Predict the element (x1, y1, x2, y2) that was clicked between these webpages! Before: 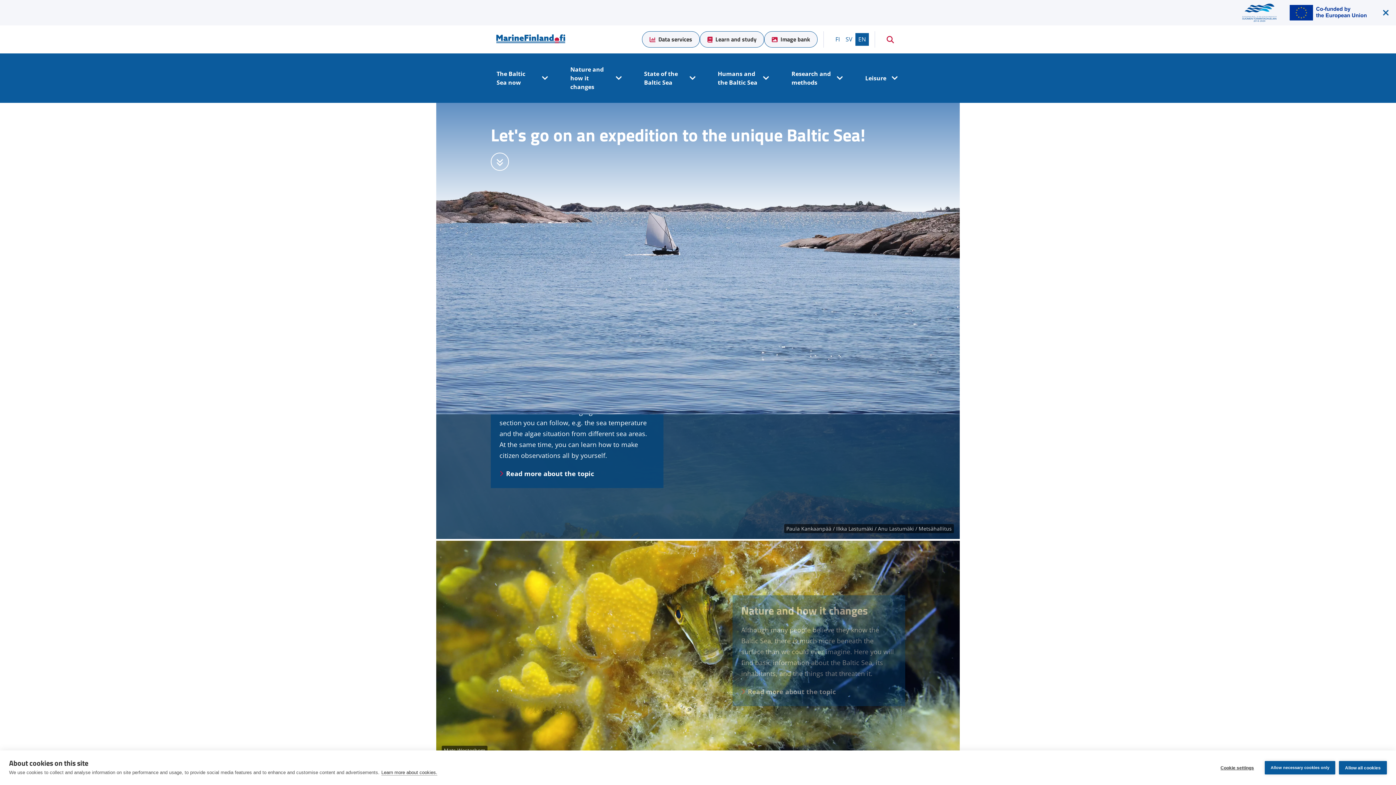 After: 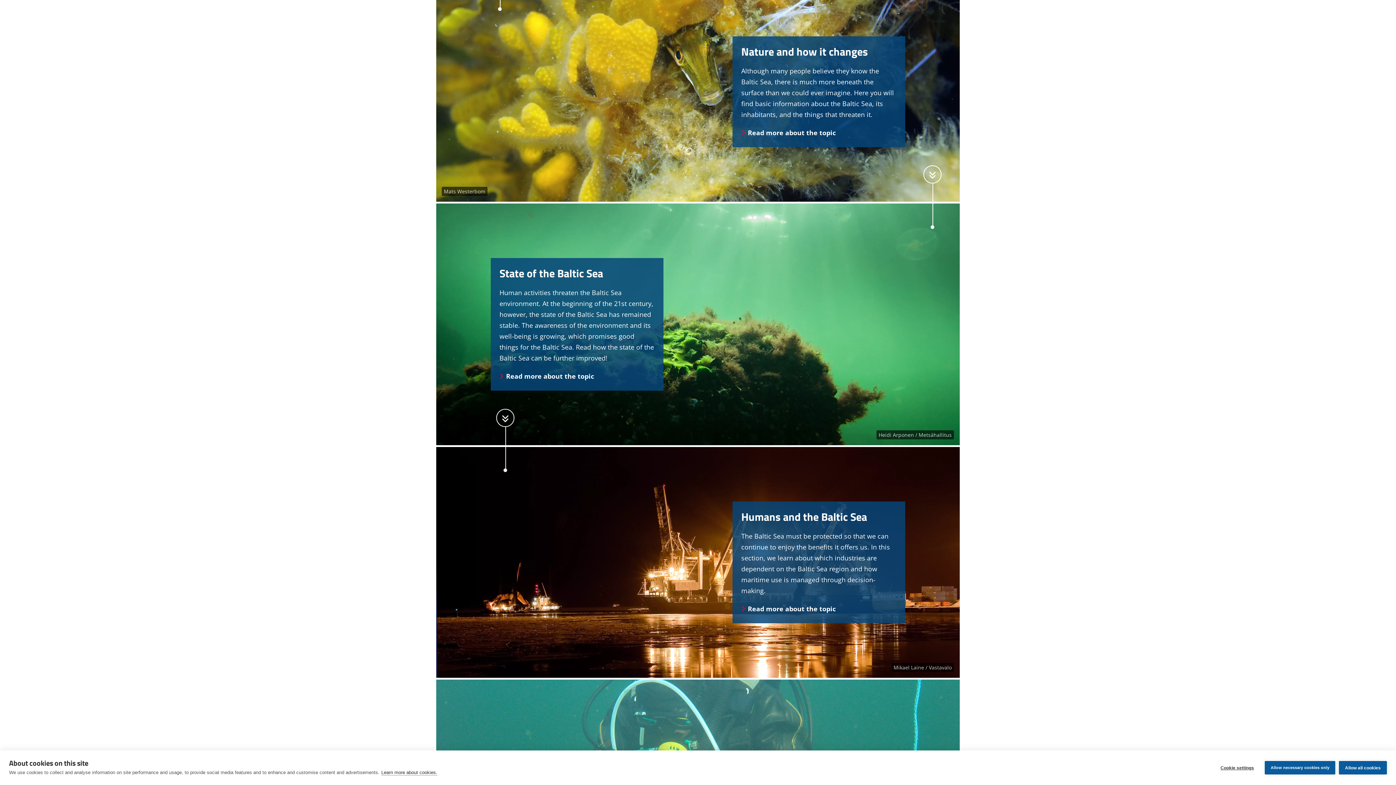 Action: bbox: (490, 506, 509, 524) label: Siirry seuraavaan osioon